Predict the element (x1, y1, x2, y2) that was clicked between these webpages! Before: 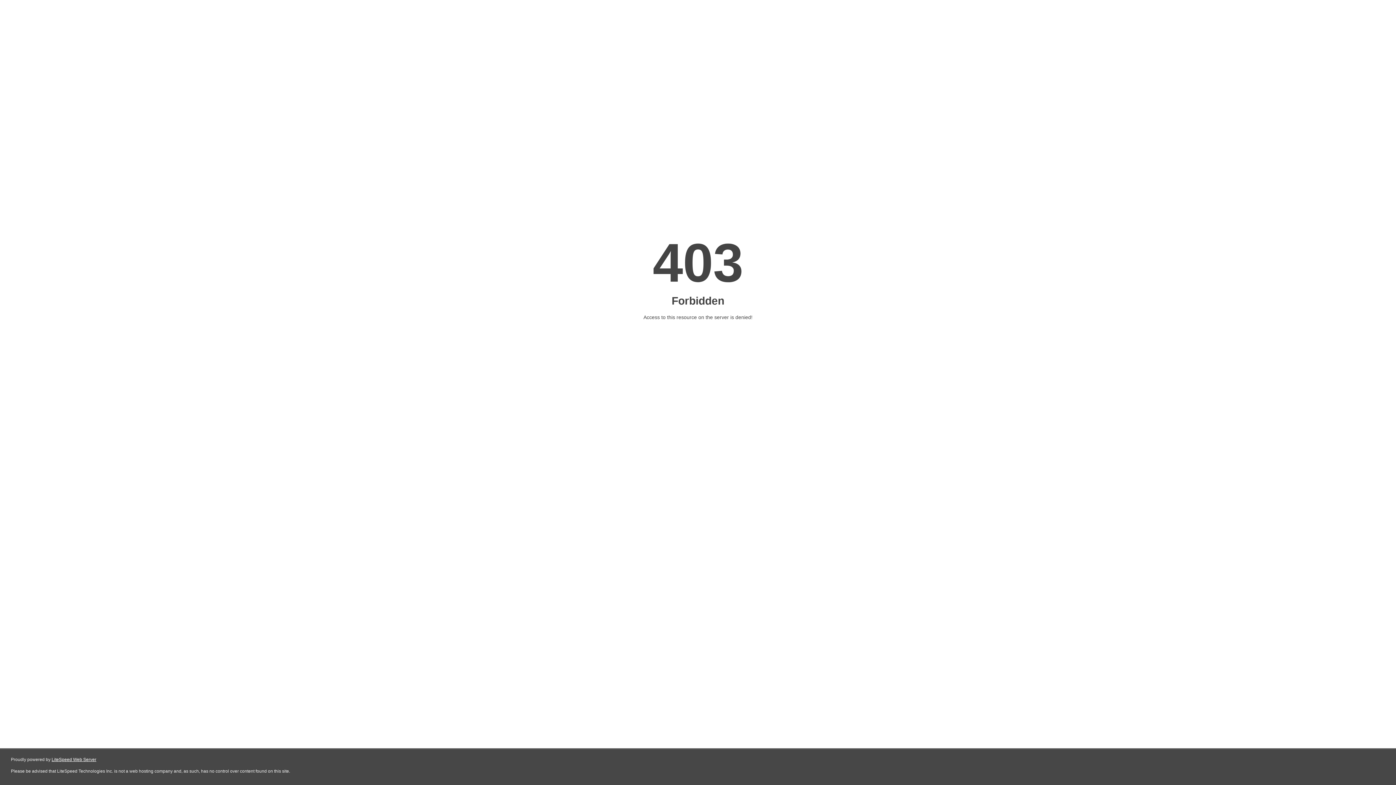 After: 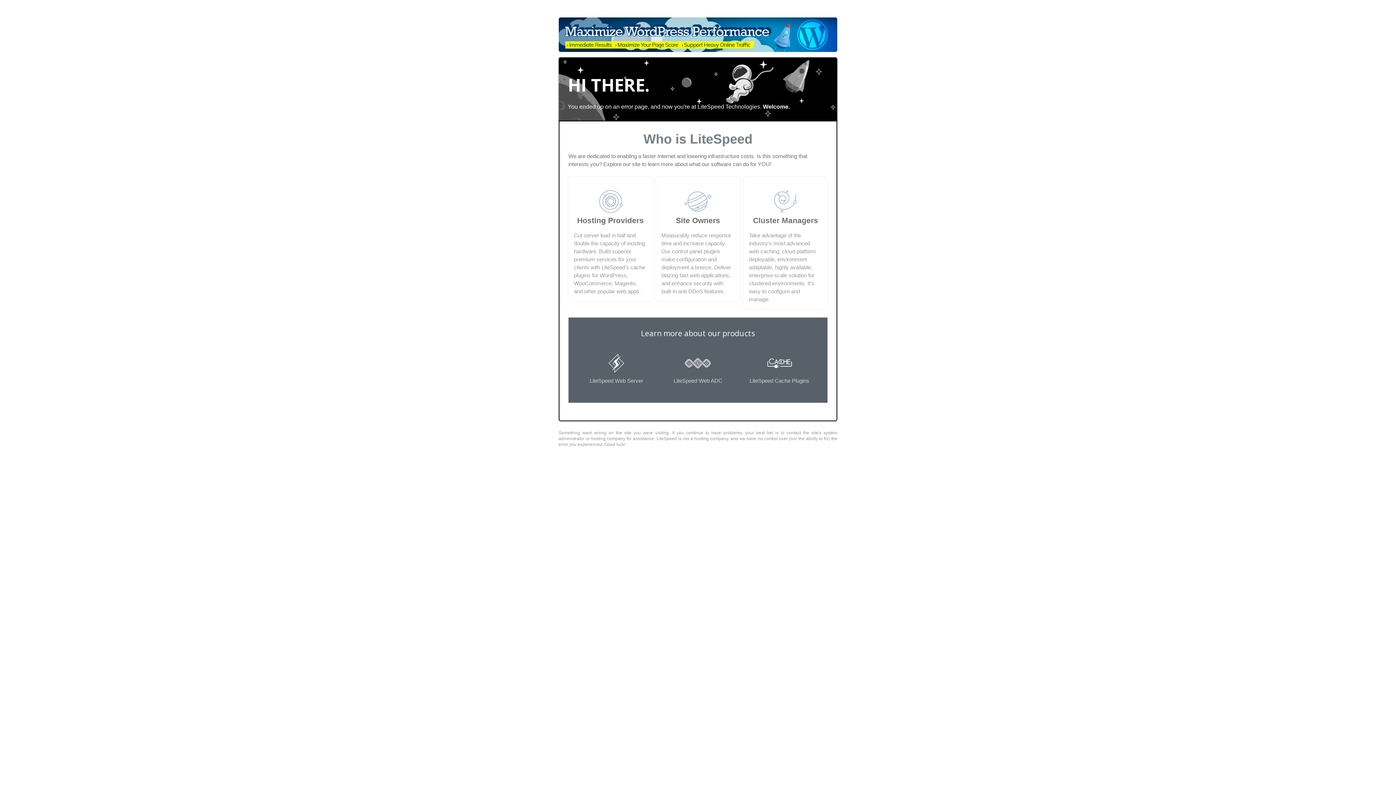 Action: label: LiteSpeed Web Server bbox: (51, 757, 96, 762)